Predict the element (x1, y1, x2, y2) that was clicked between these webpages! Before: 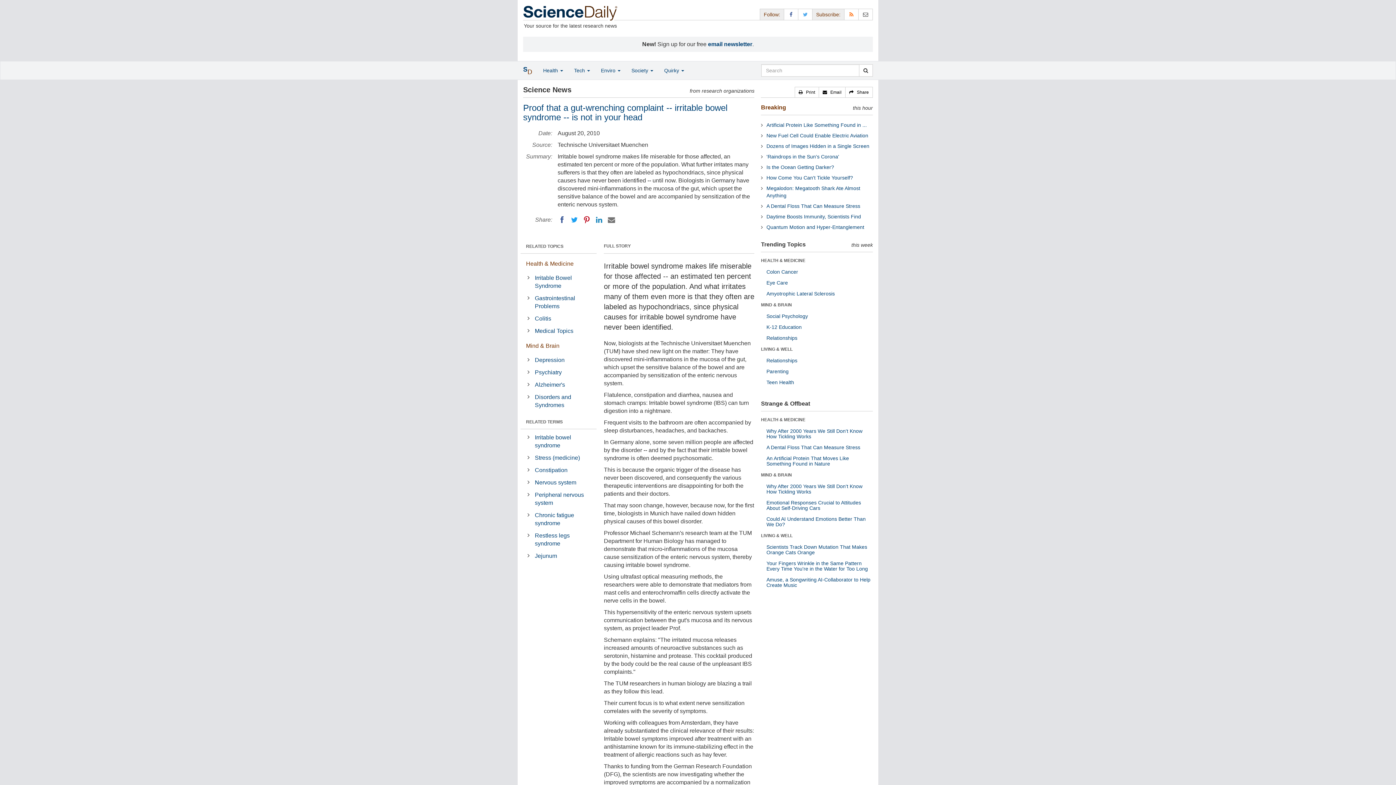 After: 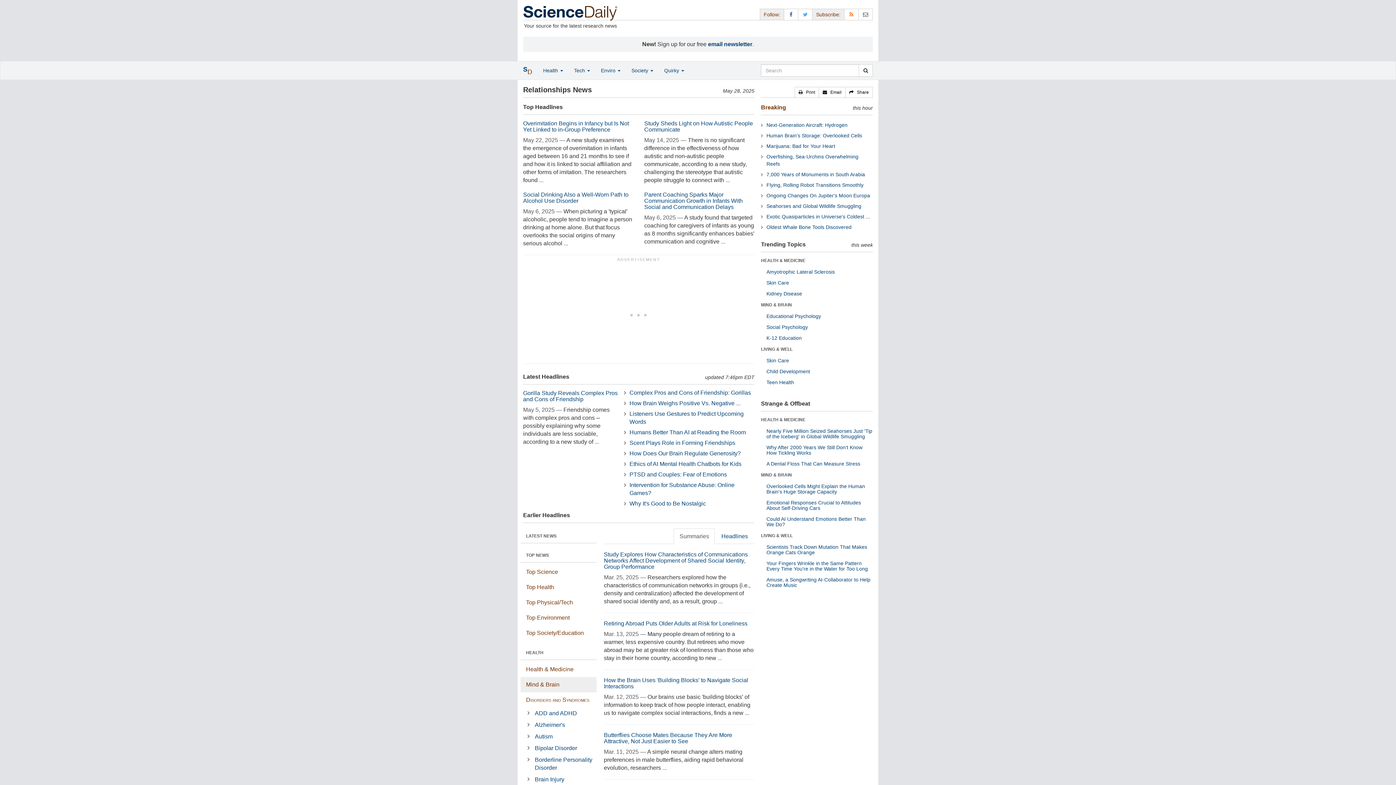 Action: bbox: (766, 357, 797, 363) label: Relationships